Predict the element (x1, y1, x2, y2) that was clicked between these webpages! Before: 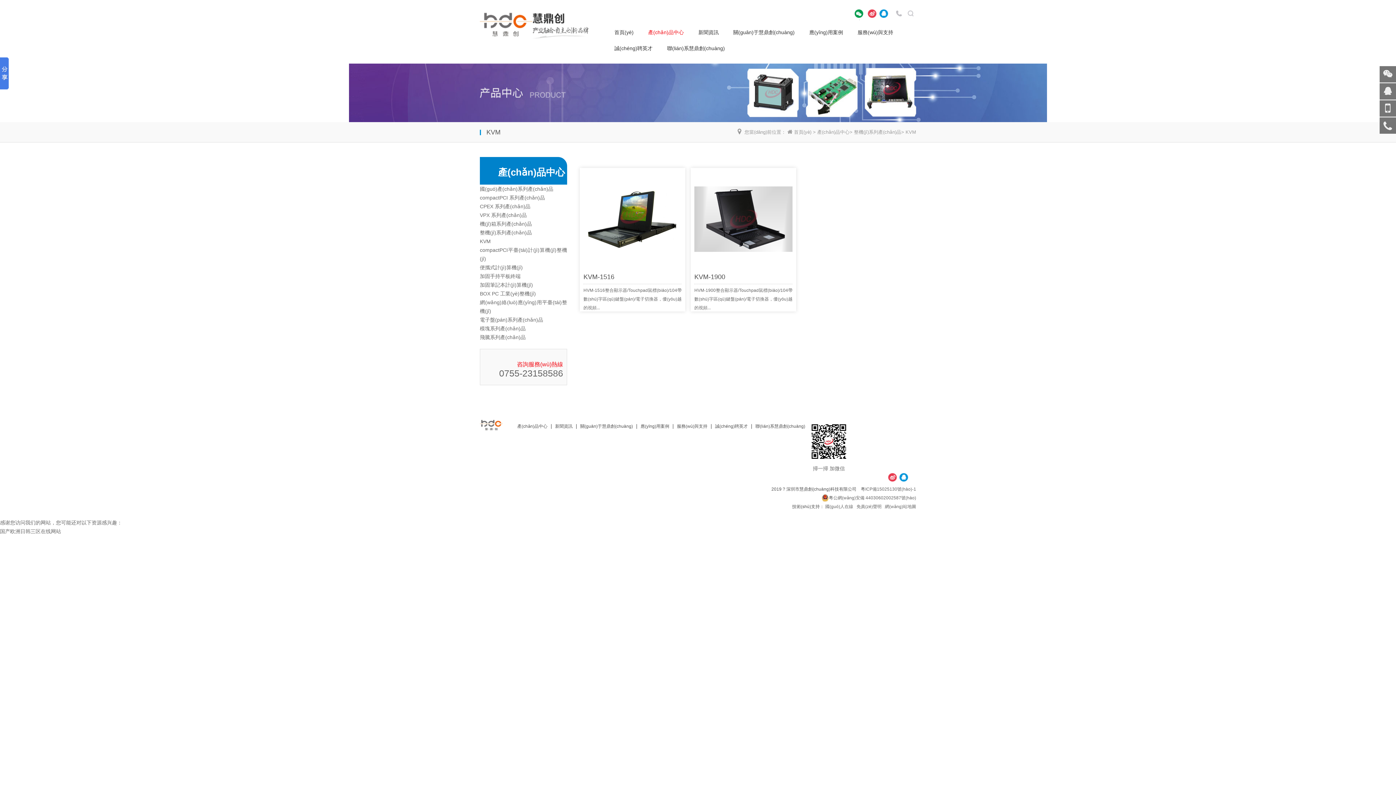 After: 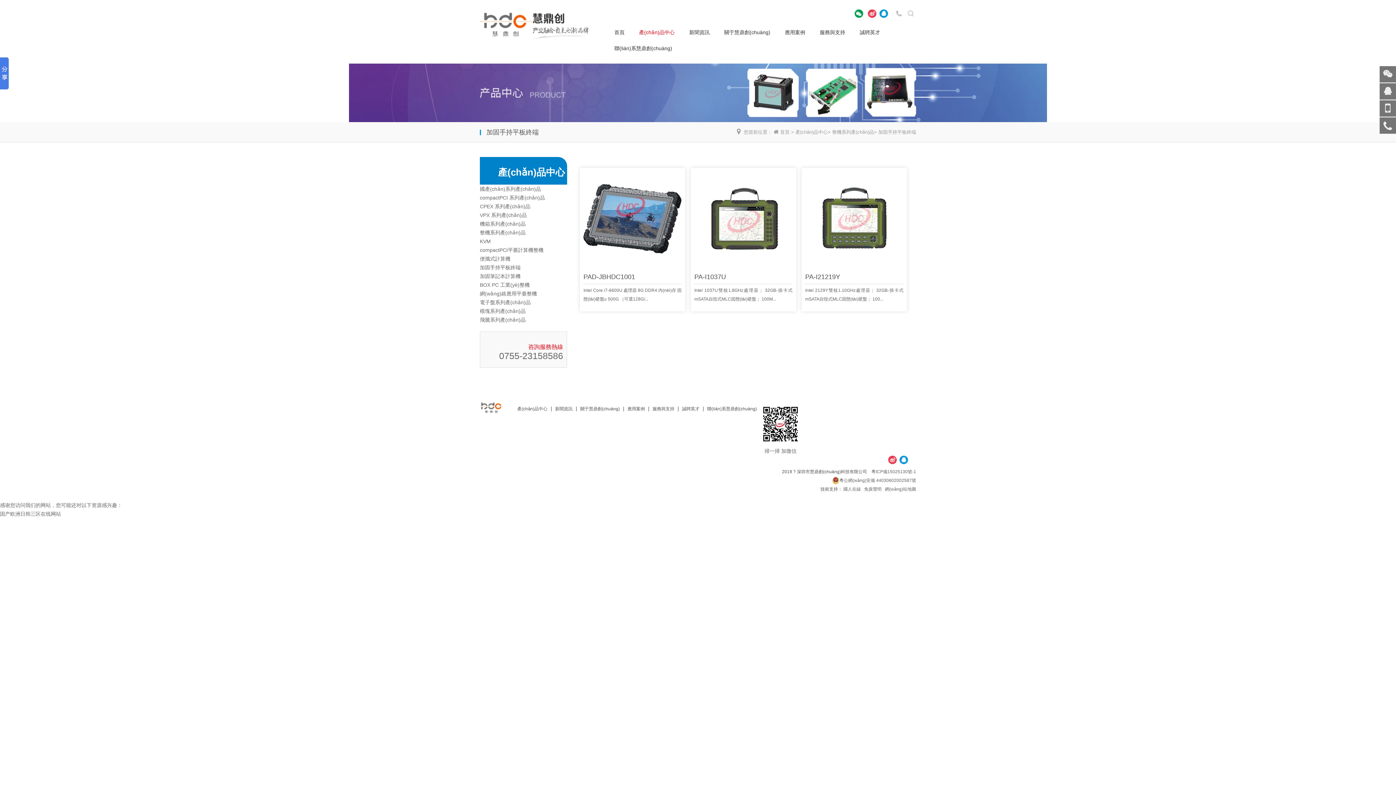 Action: bbox: (480, 273, 520, 279) label: 加固手持平板終端